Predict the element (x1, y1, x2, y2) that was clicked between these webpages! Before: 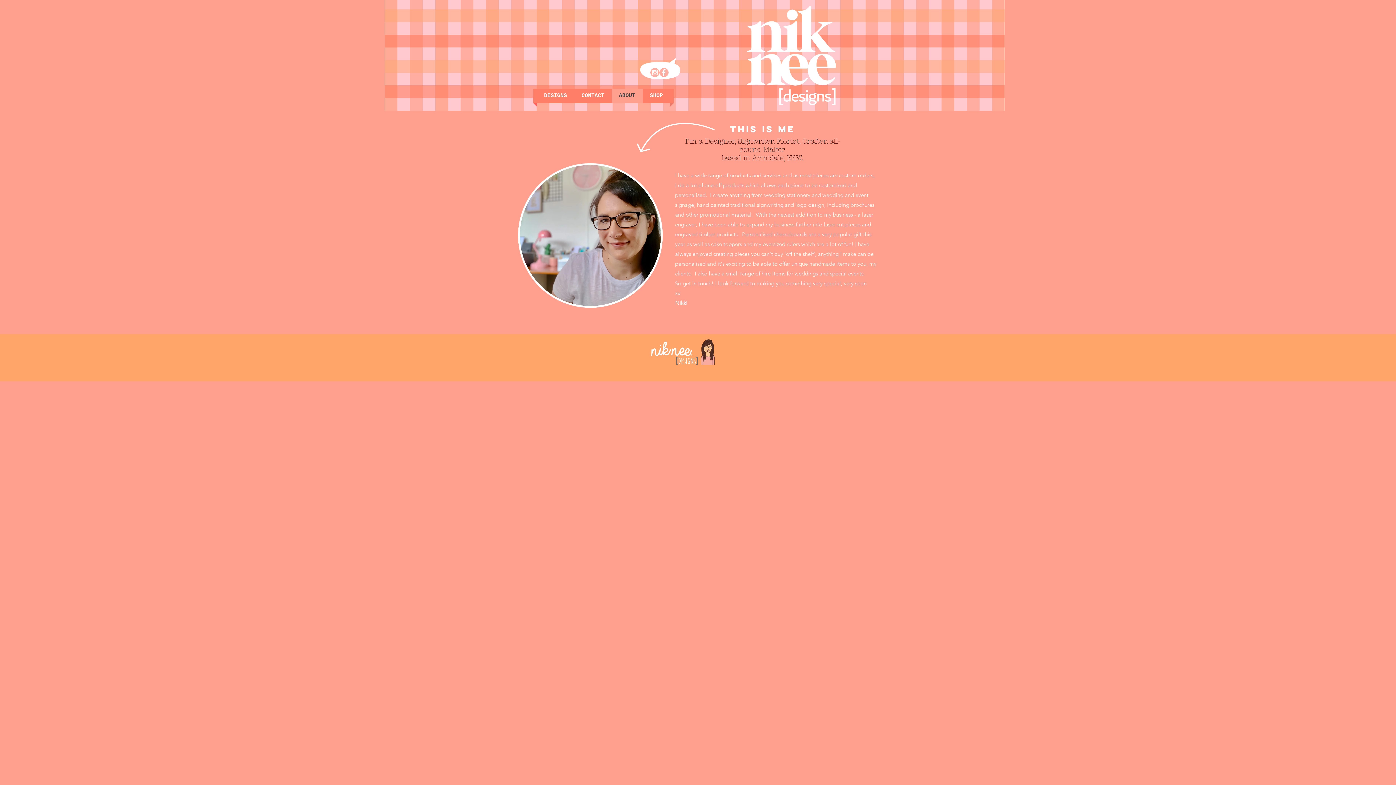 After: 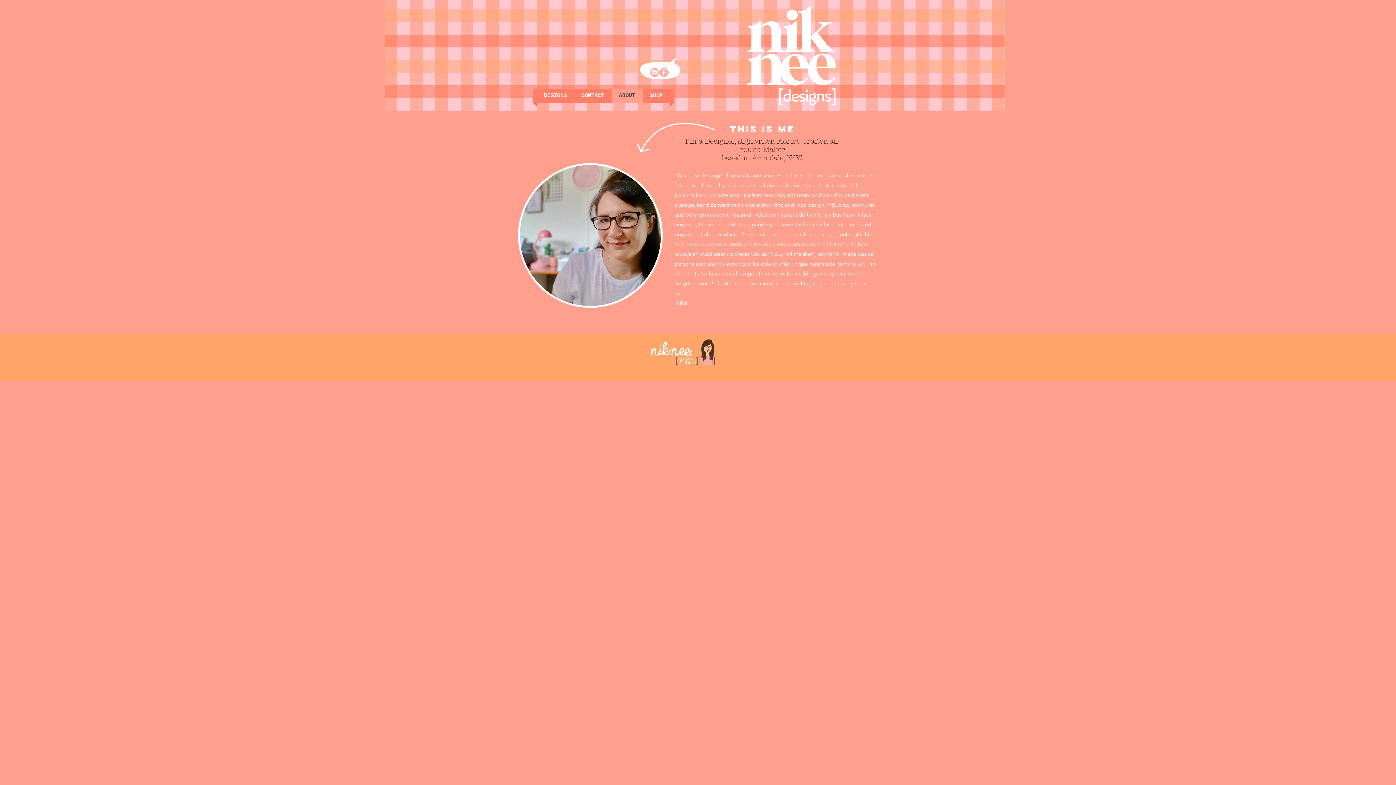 Action: bbox: (644, 88, 668, 103) label: SHOP